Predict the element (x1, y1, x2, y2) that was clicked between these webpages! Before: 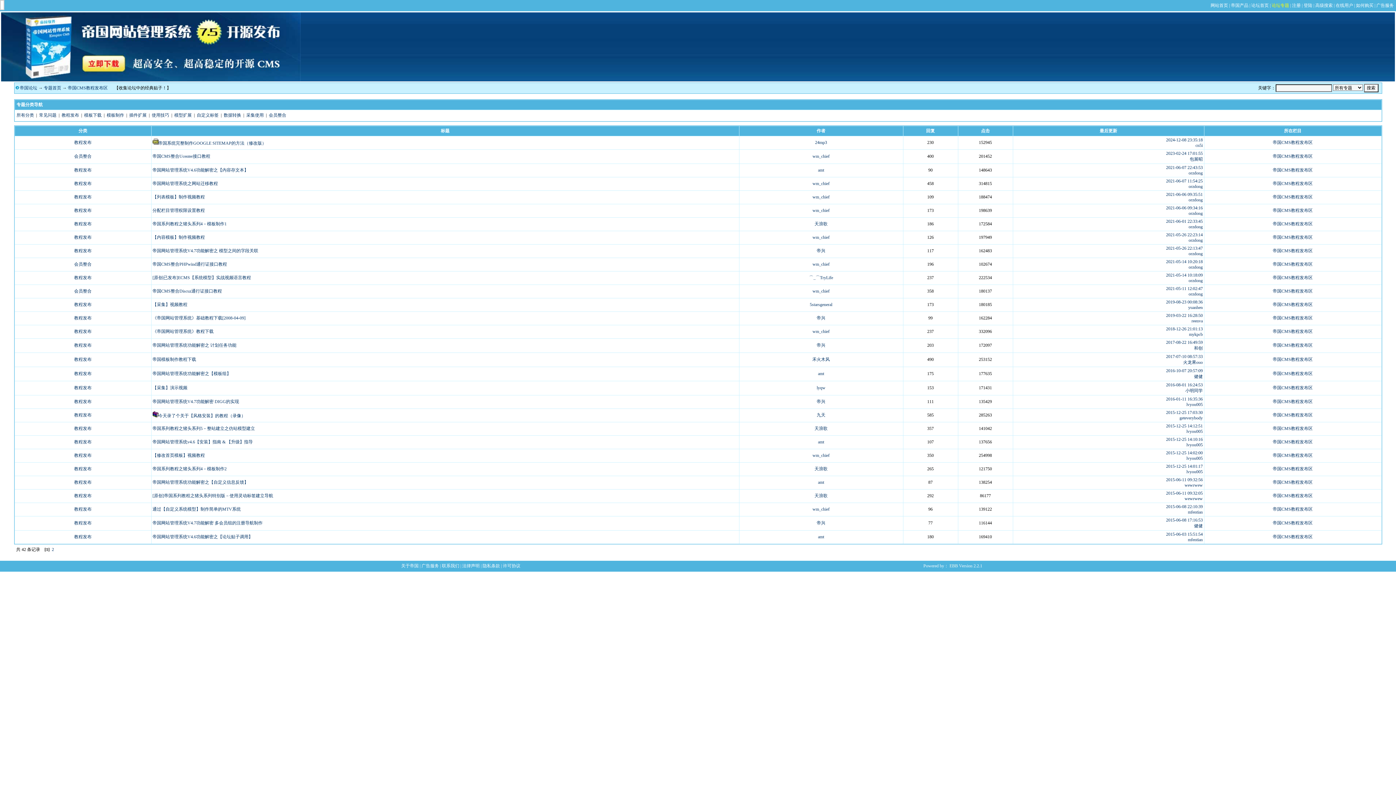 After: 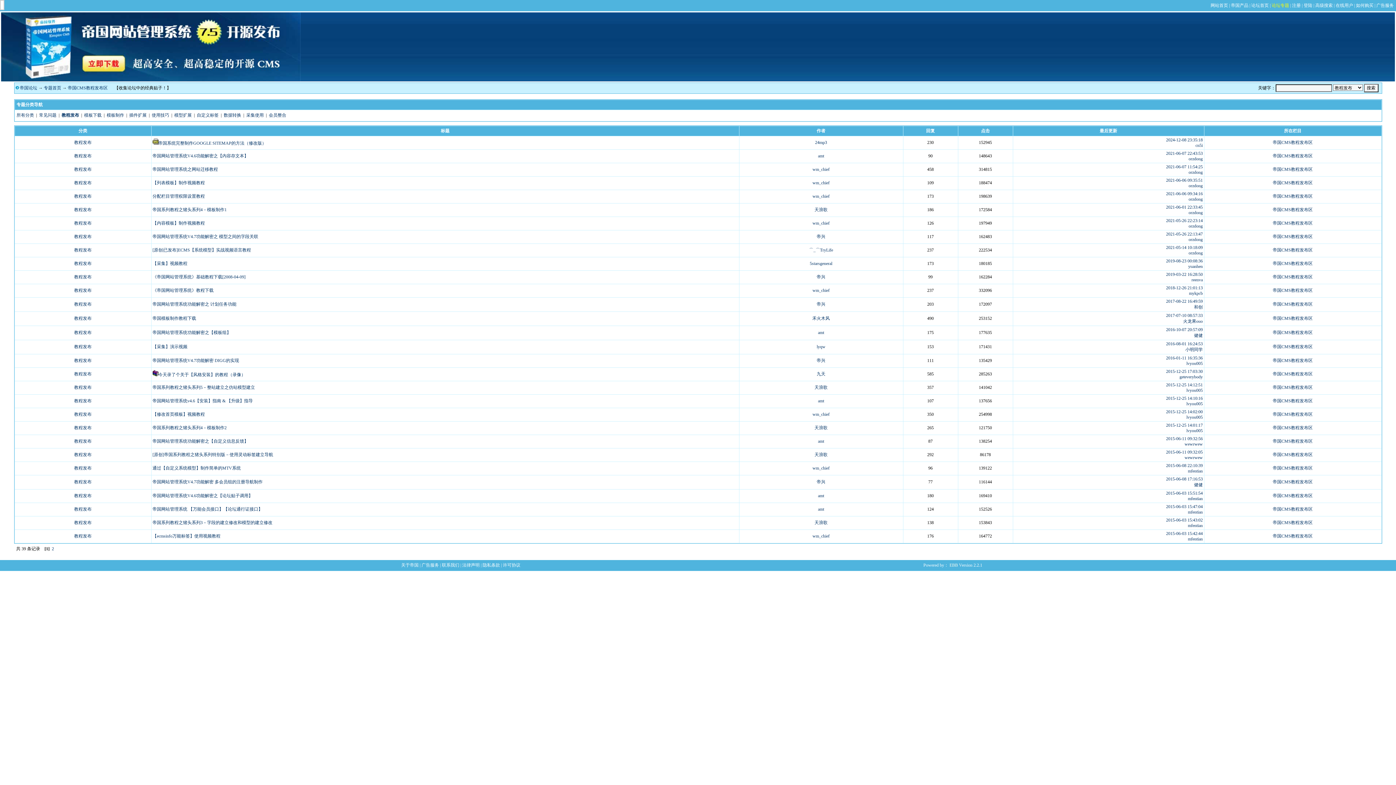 Action: bbox: (74, 534, 91, 539) label: 教程发布